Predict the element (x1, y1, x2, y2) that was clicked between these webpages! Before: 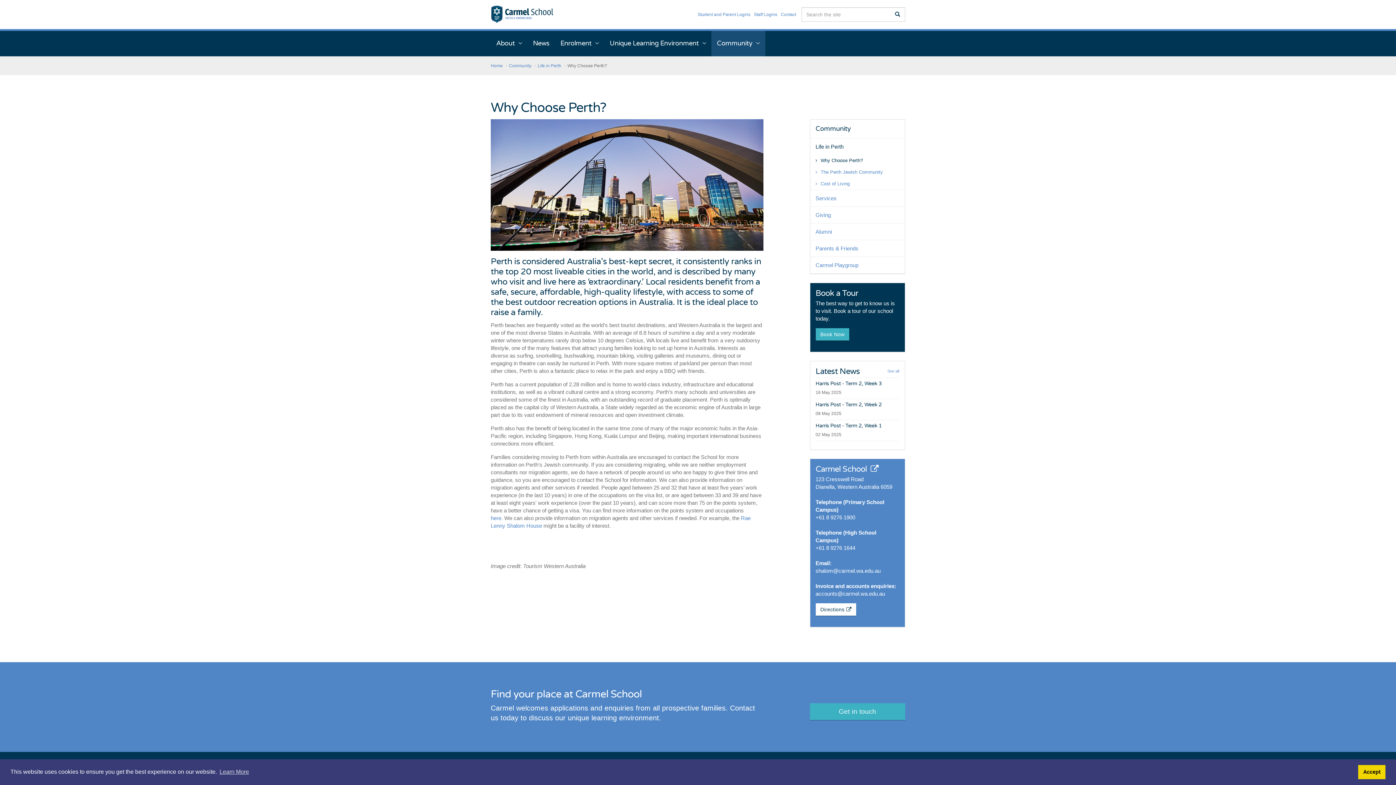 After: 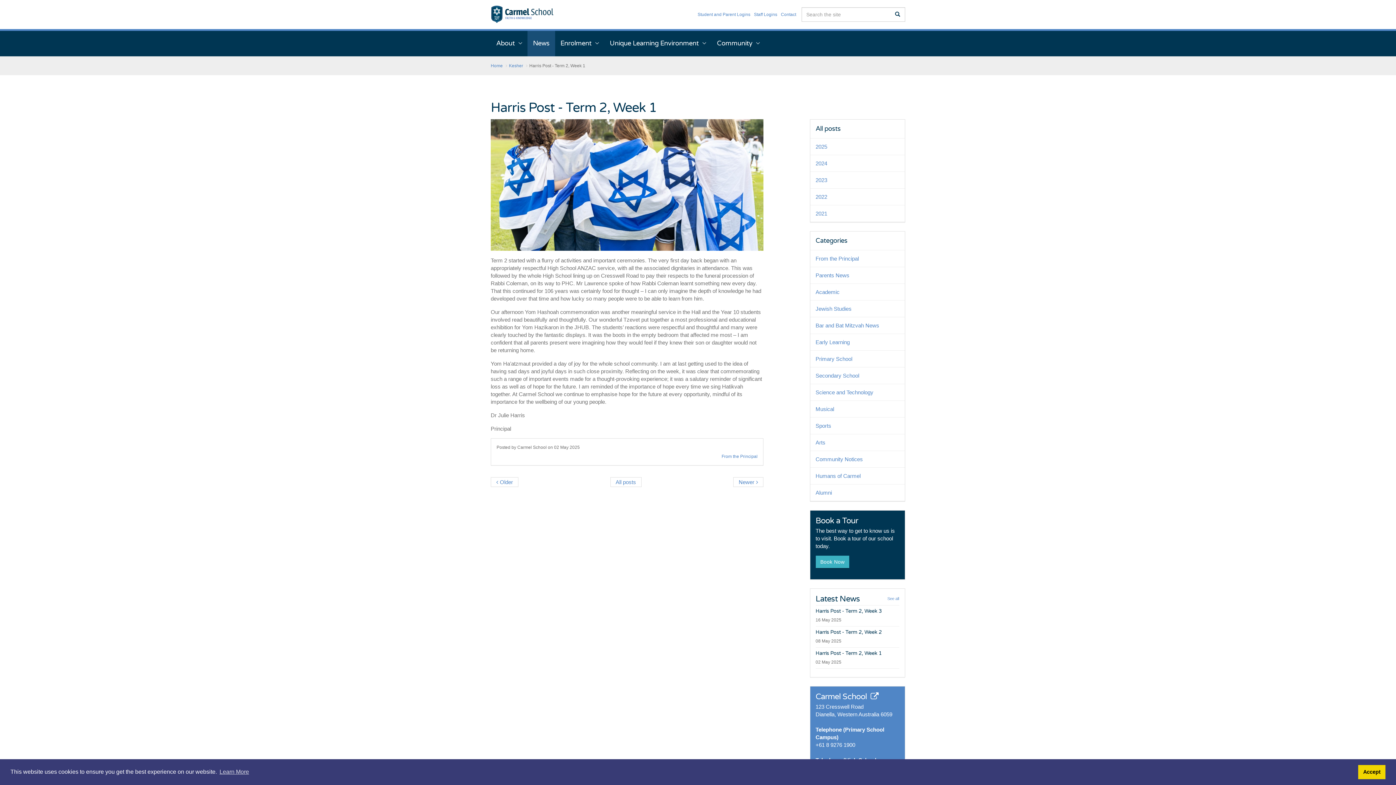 Action: bbox: (815, 423, 899, 429) label: Harris Post - Term 2, Week 1